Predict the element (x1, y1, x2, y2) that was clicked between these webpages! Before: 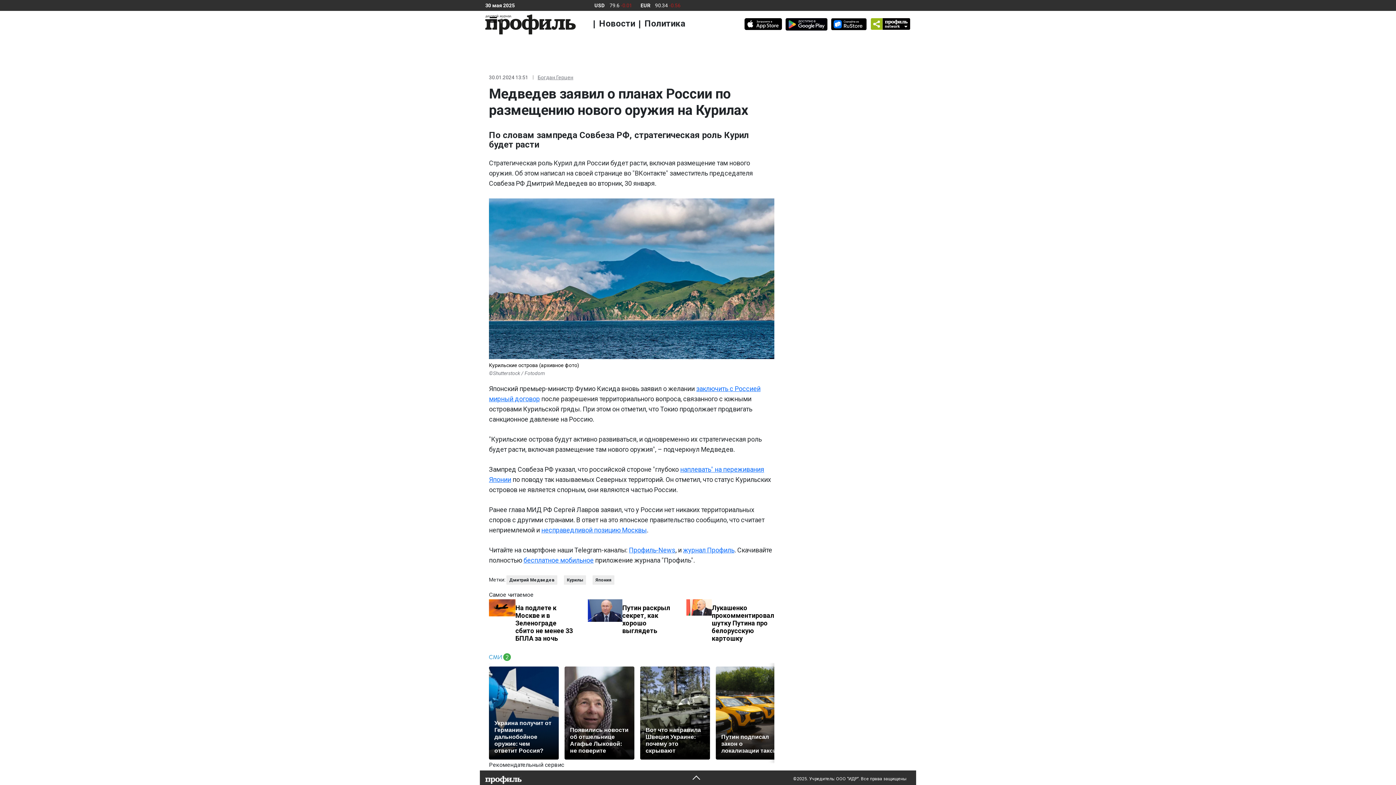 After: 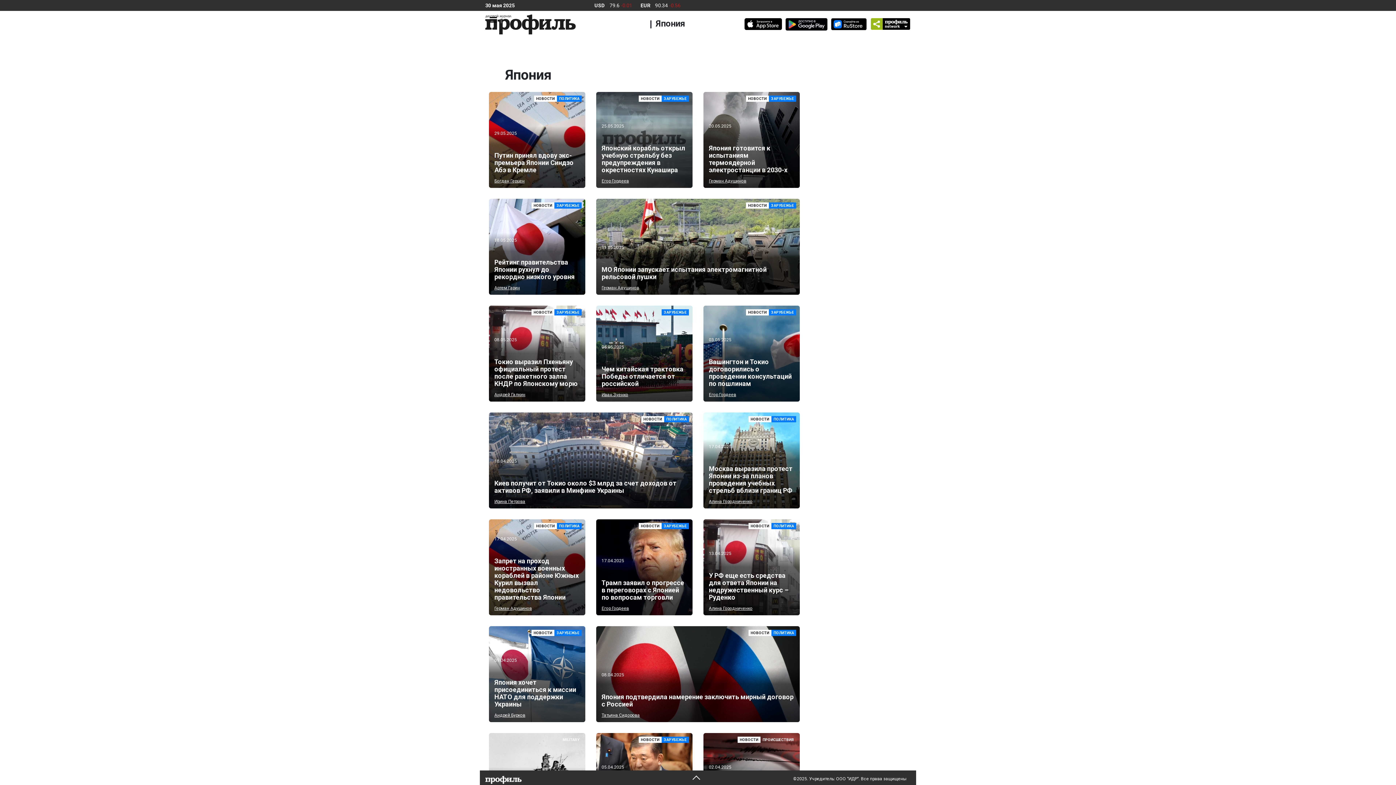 Action: bbox: (592, 575, 614, 584) label: Япония